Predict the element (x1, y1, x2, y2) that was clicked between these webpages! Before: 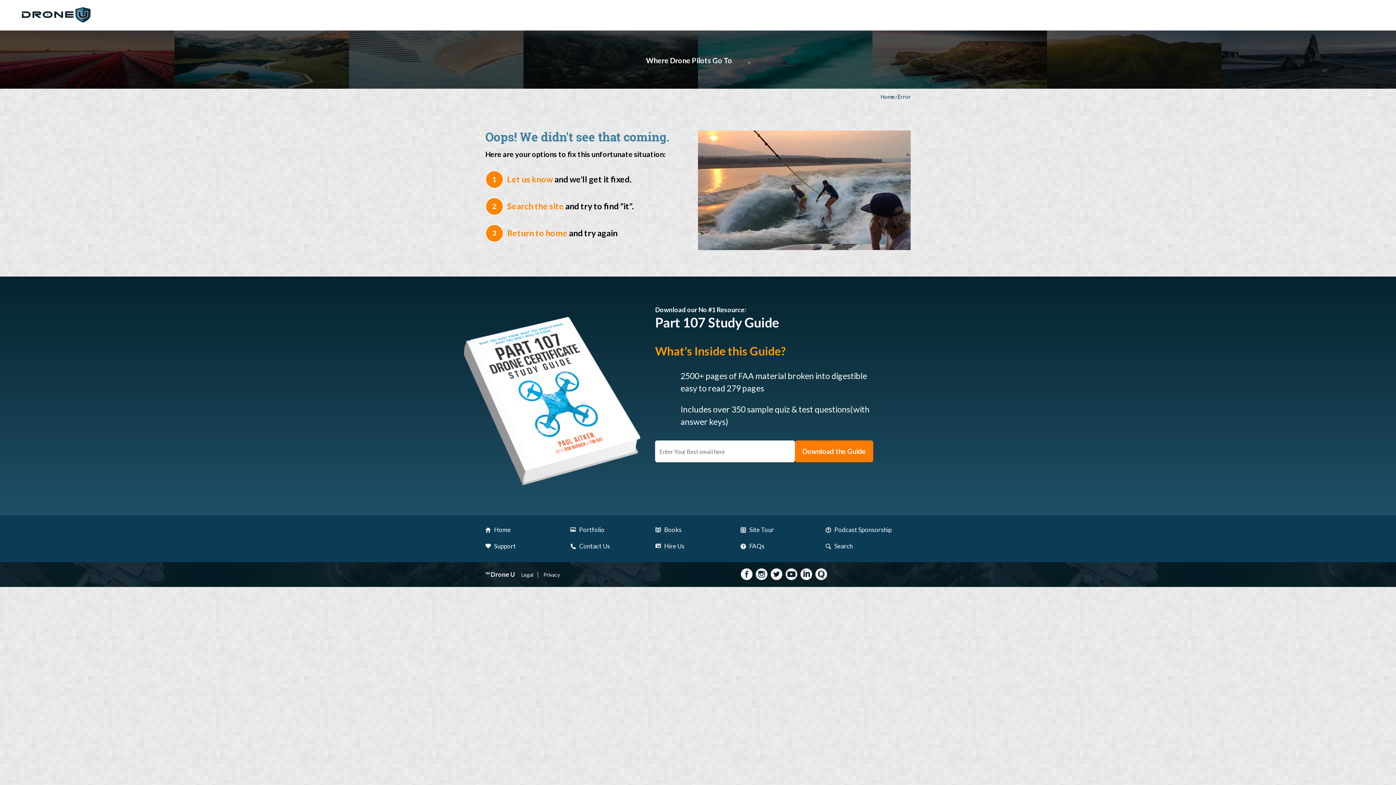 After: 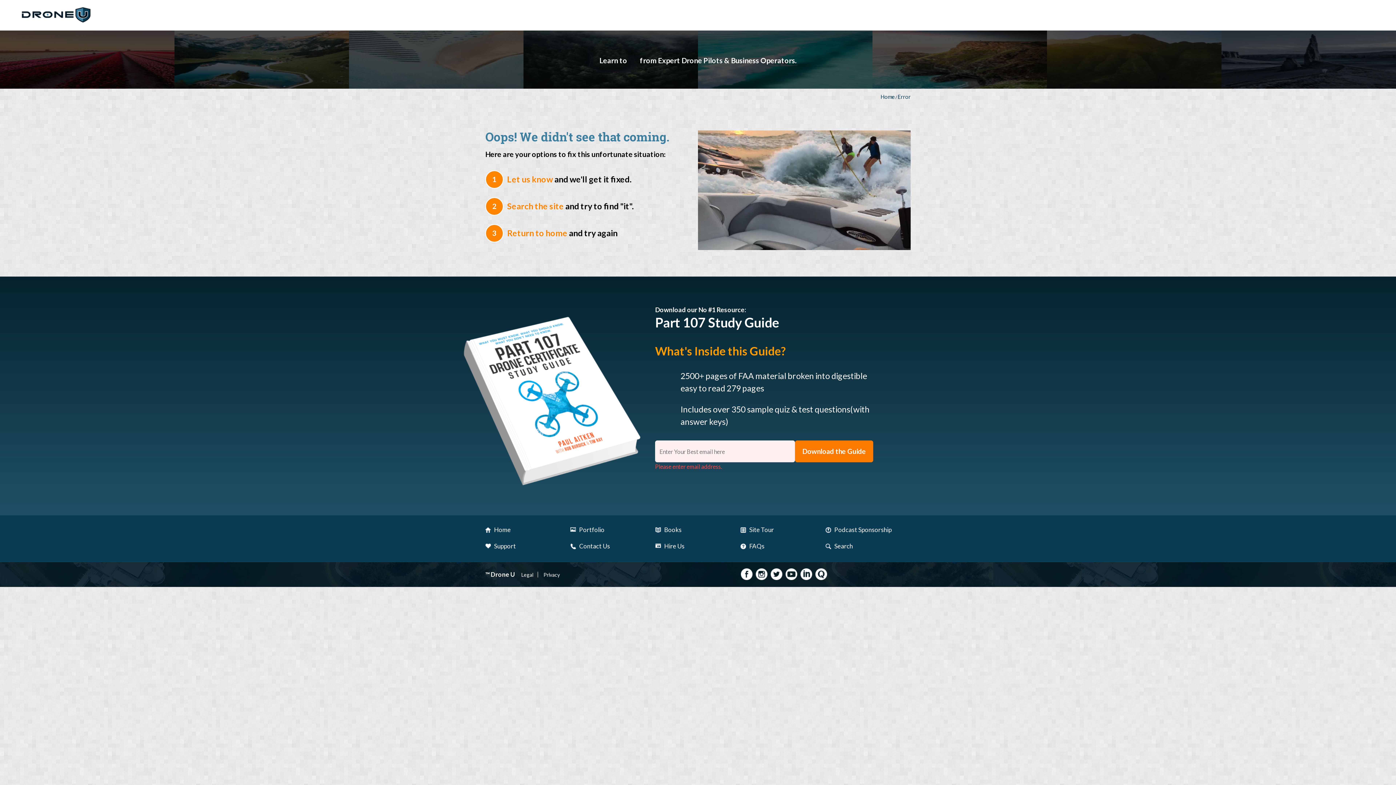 Action: label: Download the Guide bbox: (795, 440, 873, 462)